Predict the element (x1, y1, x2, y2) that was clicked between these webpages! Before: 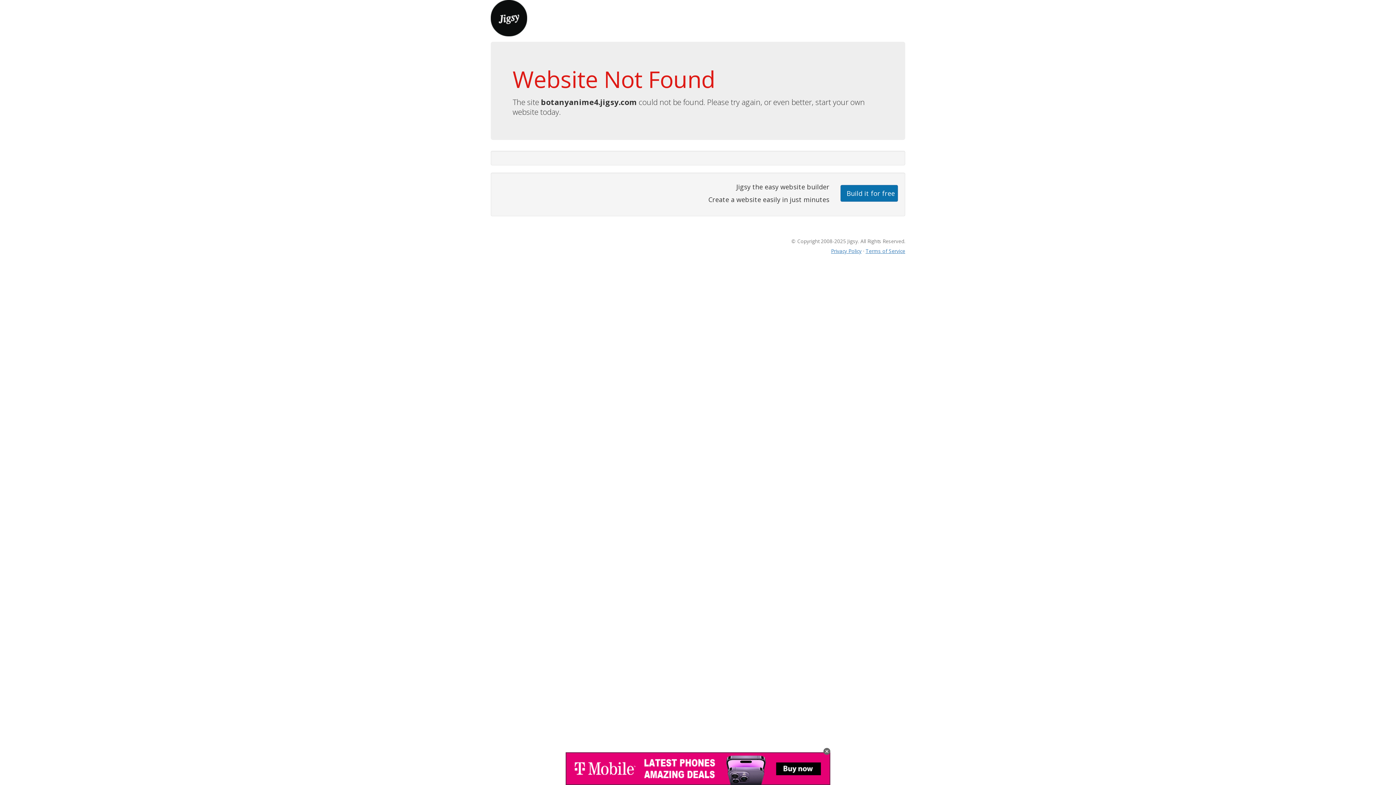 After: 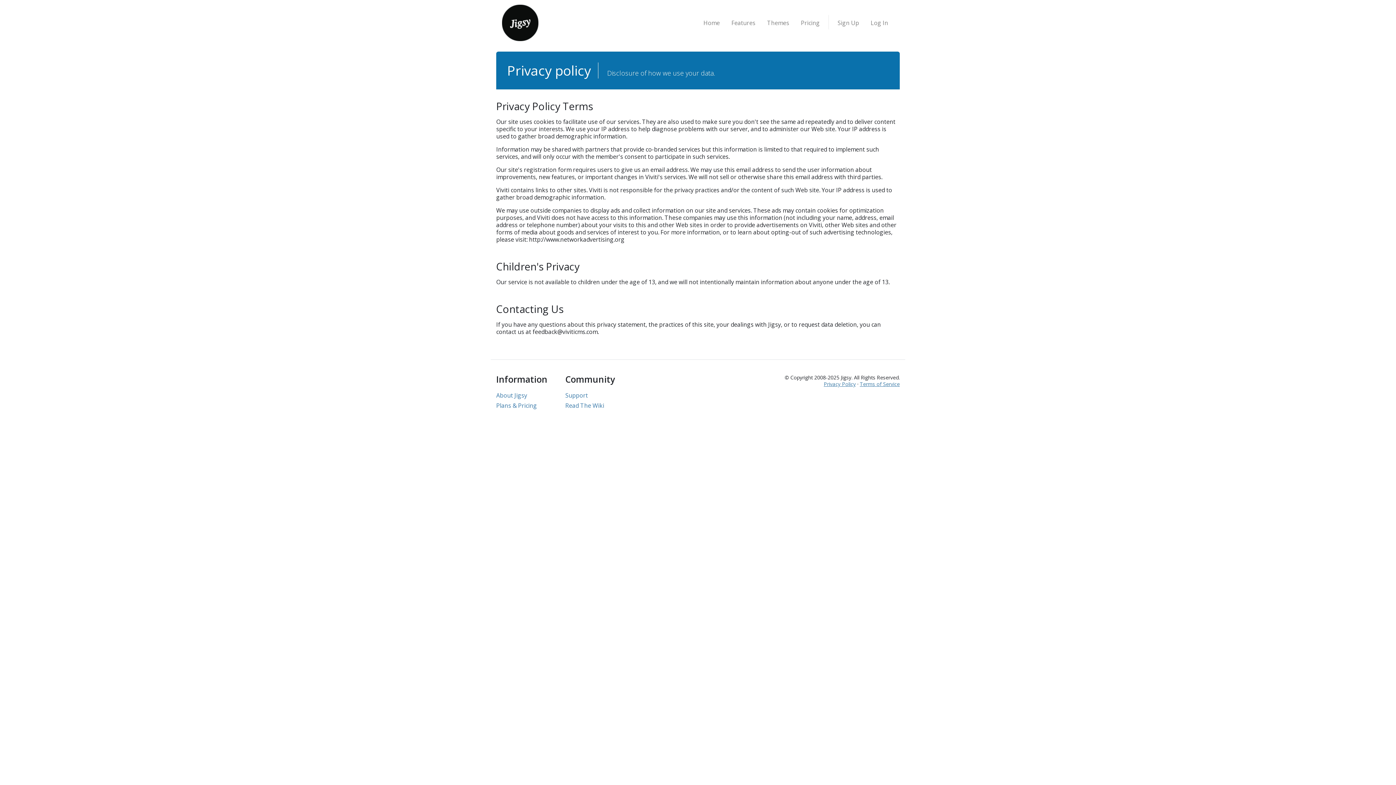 Action: label: Privacy Policy bbox: (831, 247, 861, 254)